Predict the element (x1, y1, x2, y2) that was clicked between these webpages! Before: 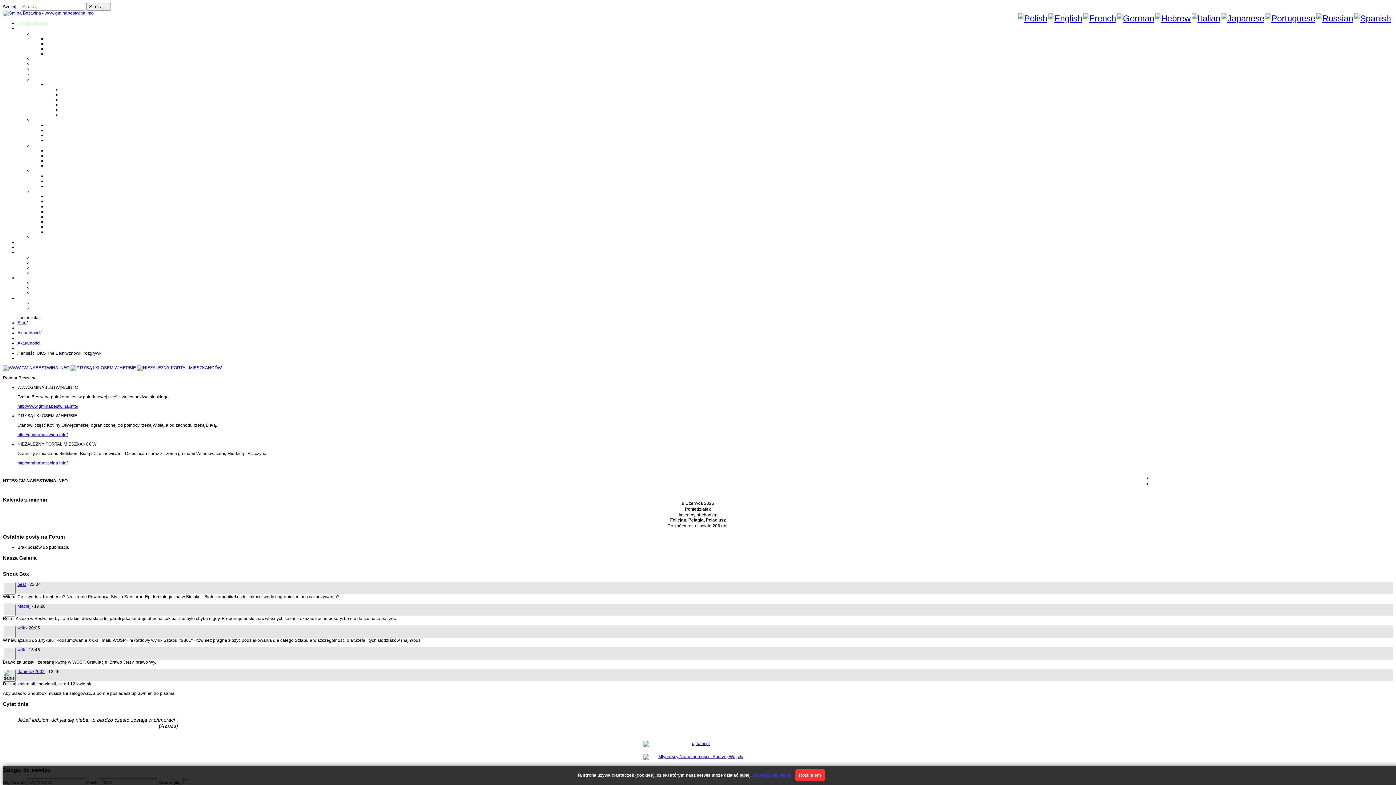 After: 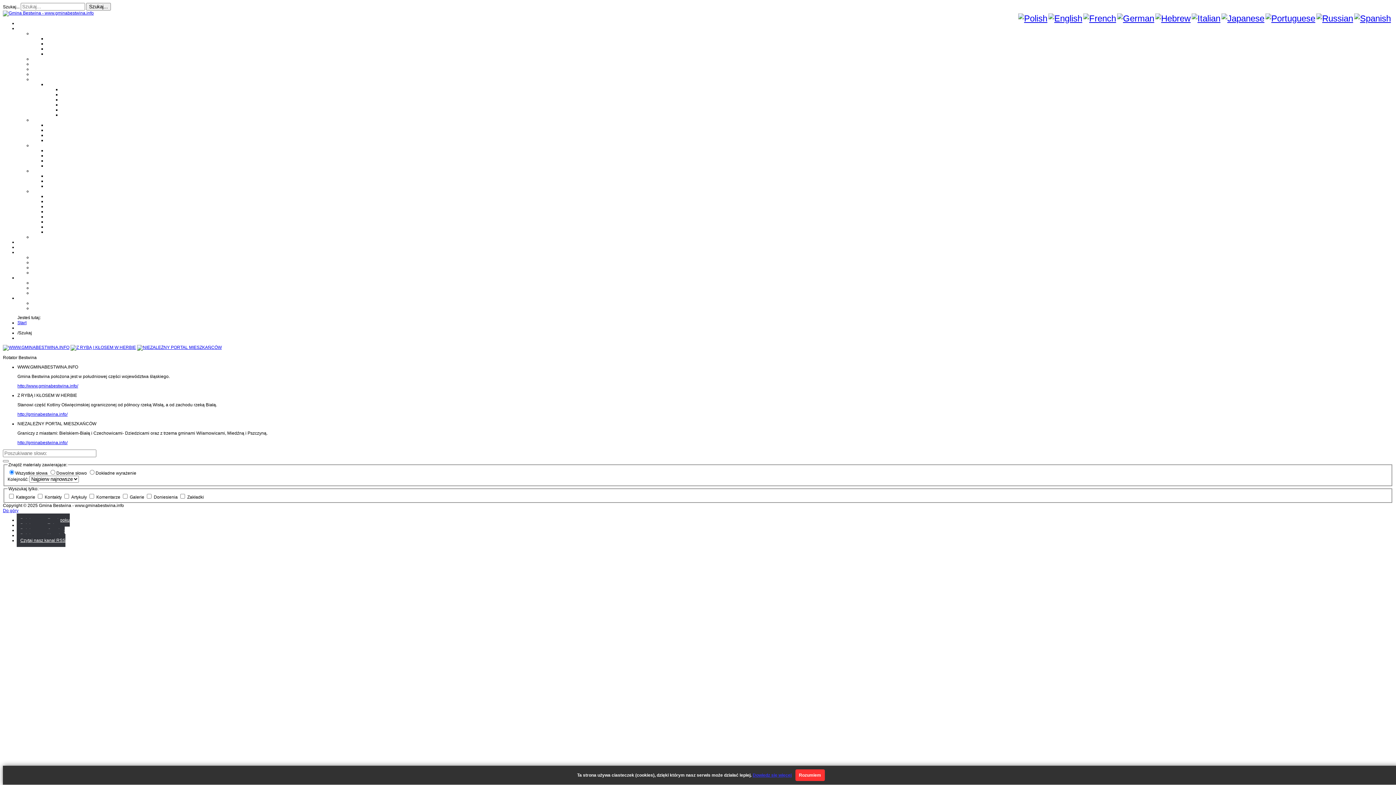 Action: bbox: (86, 2, 110, 10) label: Szukaj...